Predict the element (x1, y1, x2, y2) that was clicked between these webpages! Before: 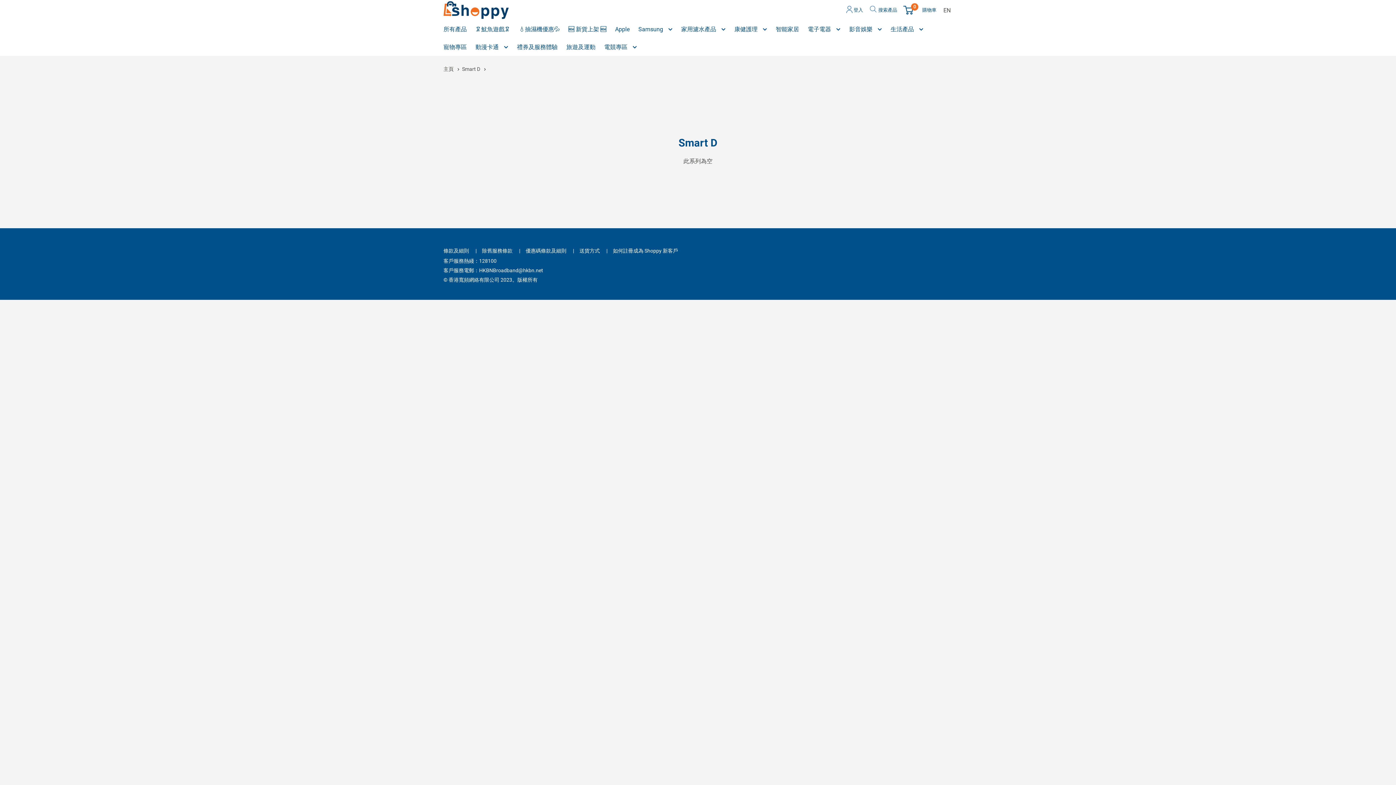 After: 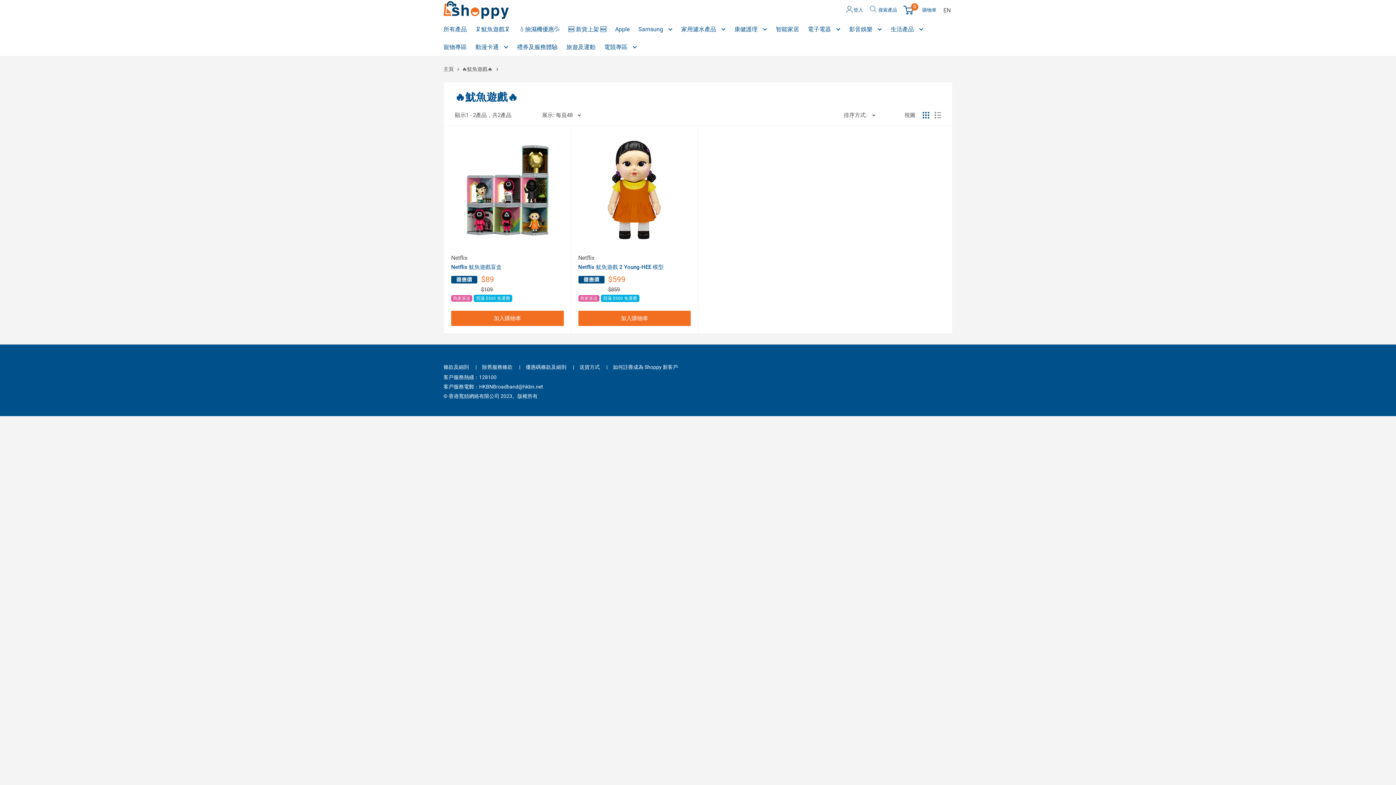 Action: label: 🦑魷魚遊戲🦑 bbox: (475, 23, 510, 34)